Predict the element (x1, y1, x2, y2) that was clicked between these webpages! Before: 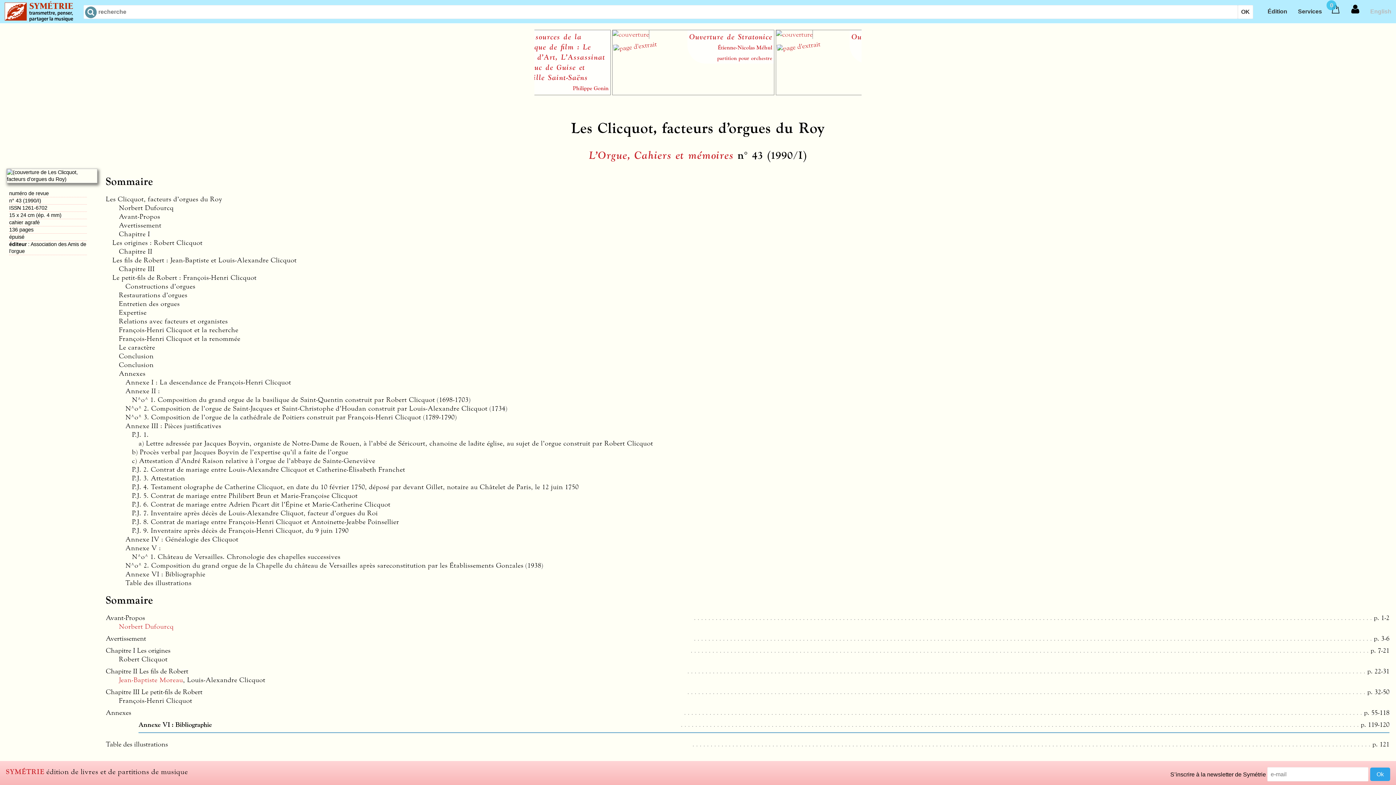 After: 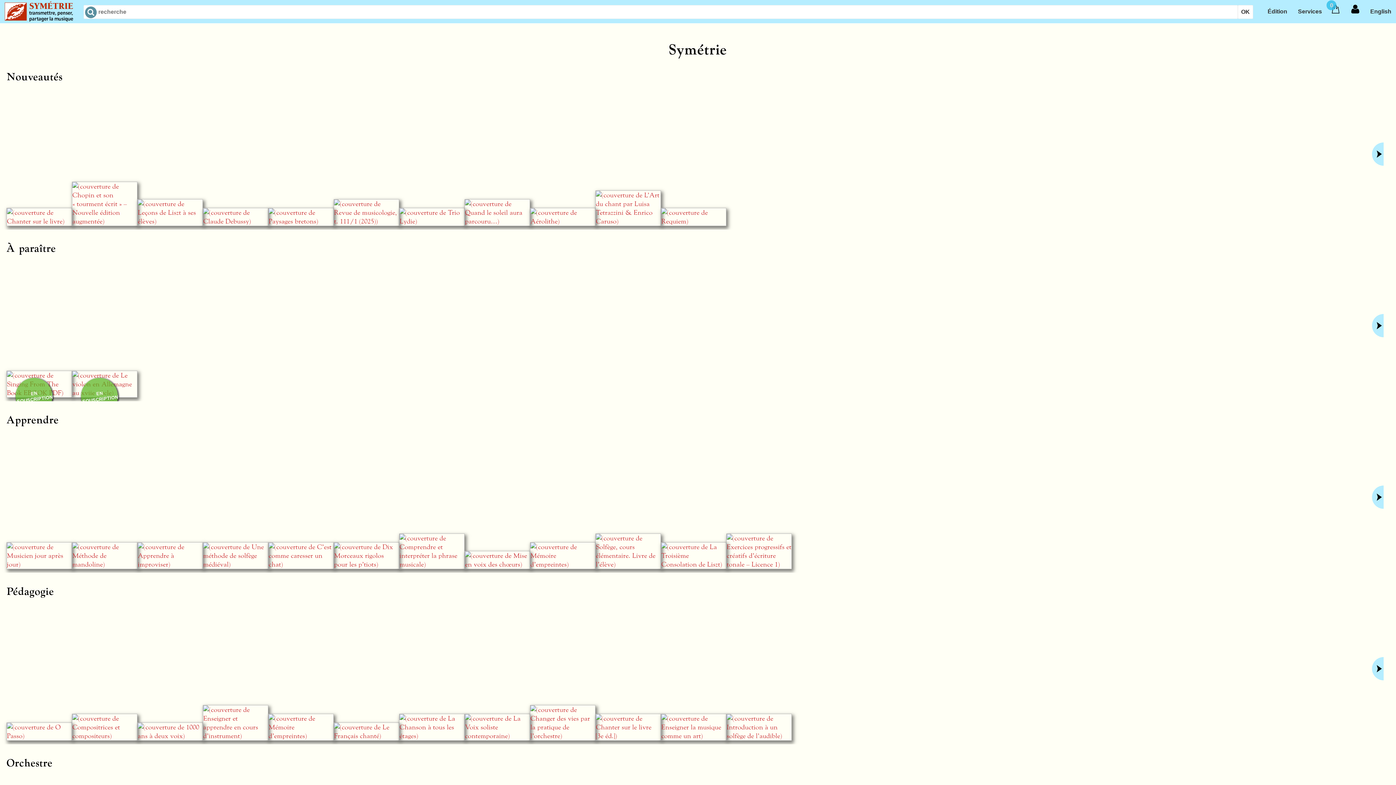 Action: bbox: (5, 767, 44, 776) label: SYMÉTRIE